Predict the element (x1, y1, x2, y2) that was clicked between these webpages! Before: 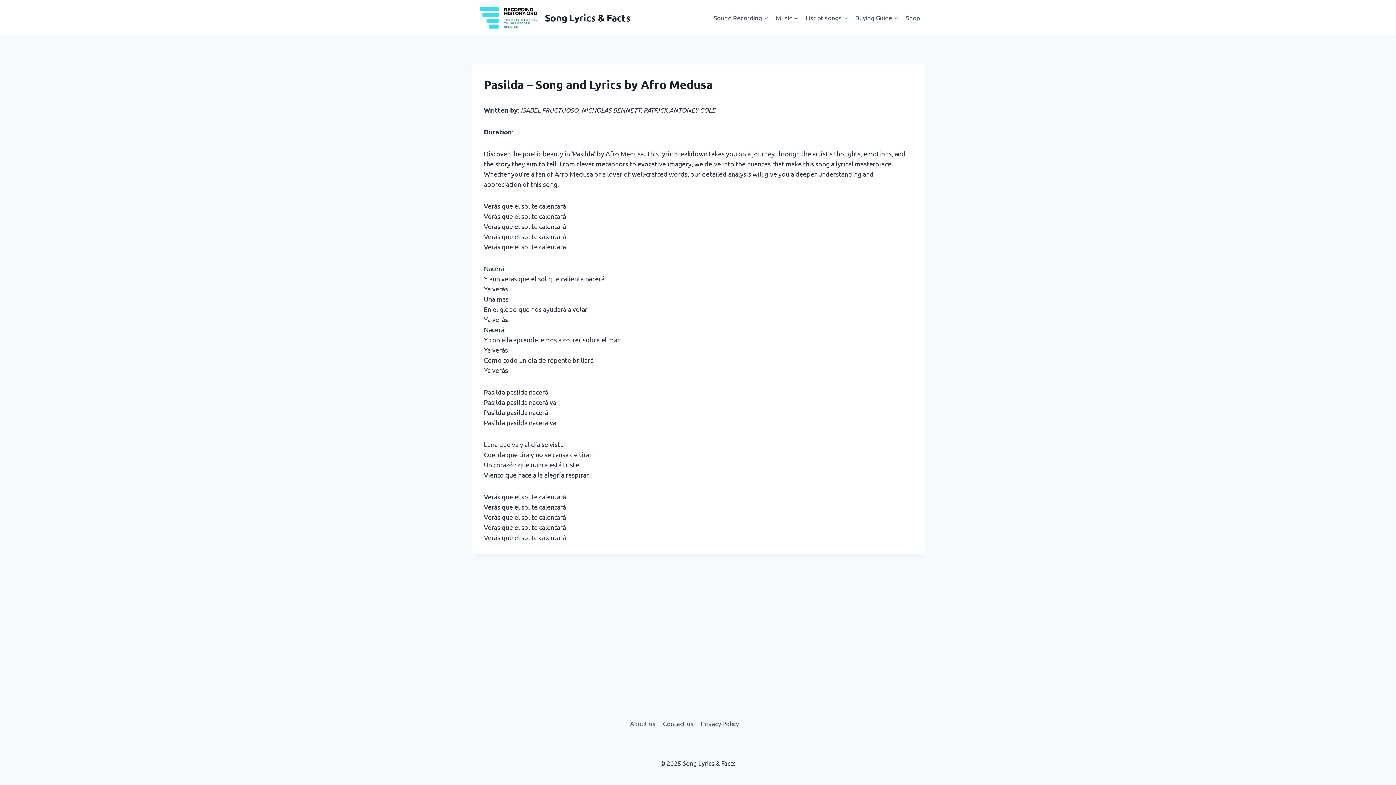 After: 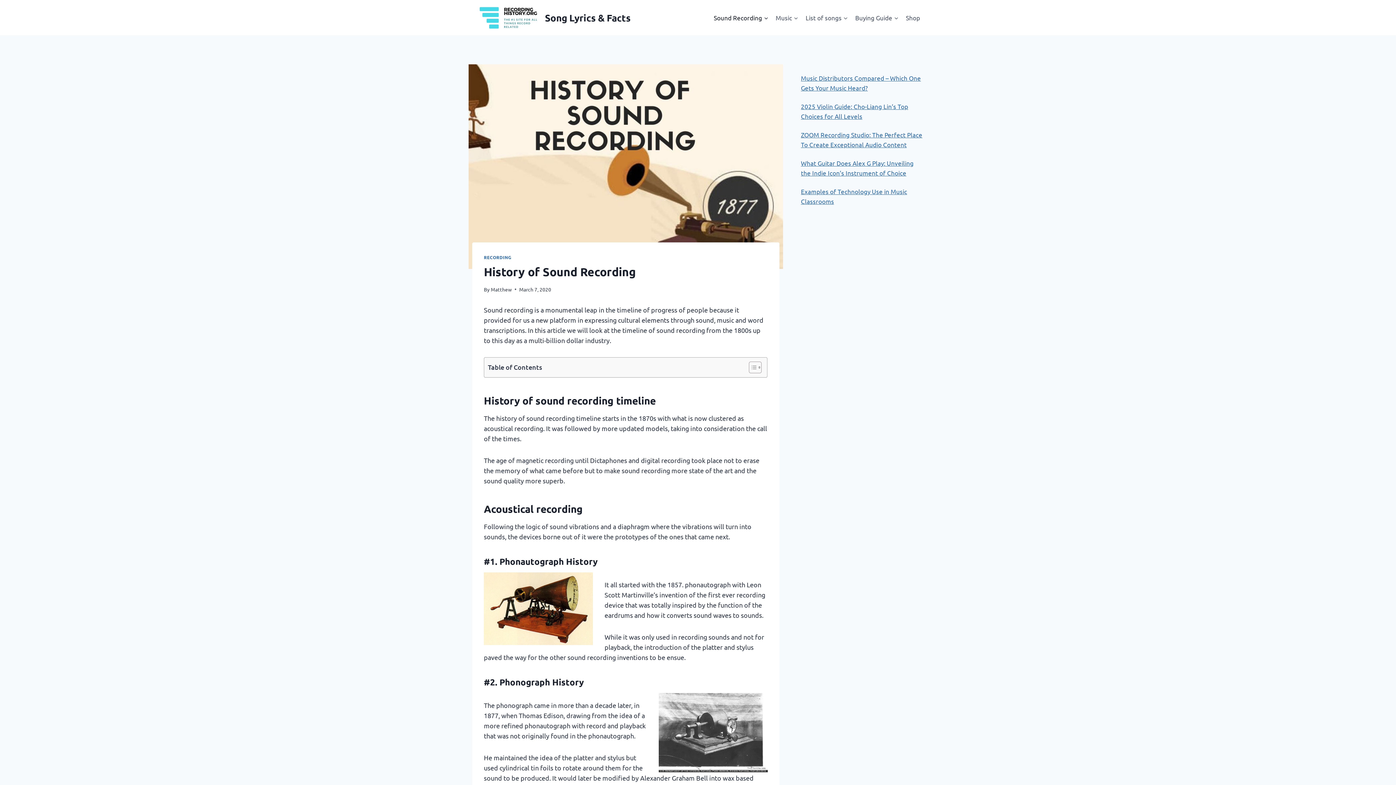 Action: bbox: (710, 9, 772, 26) label: Sound Recording